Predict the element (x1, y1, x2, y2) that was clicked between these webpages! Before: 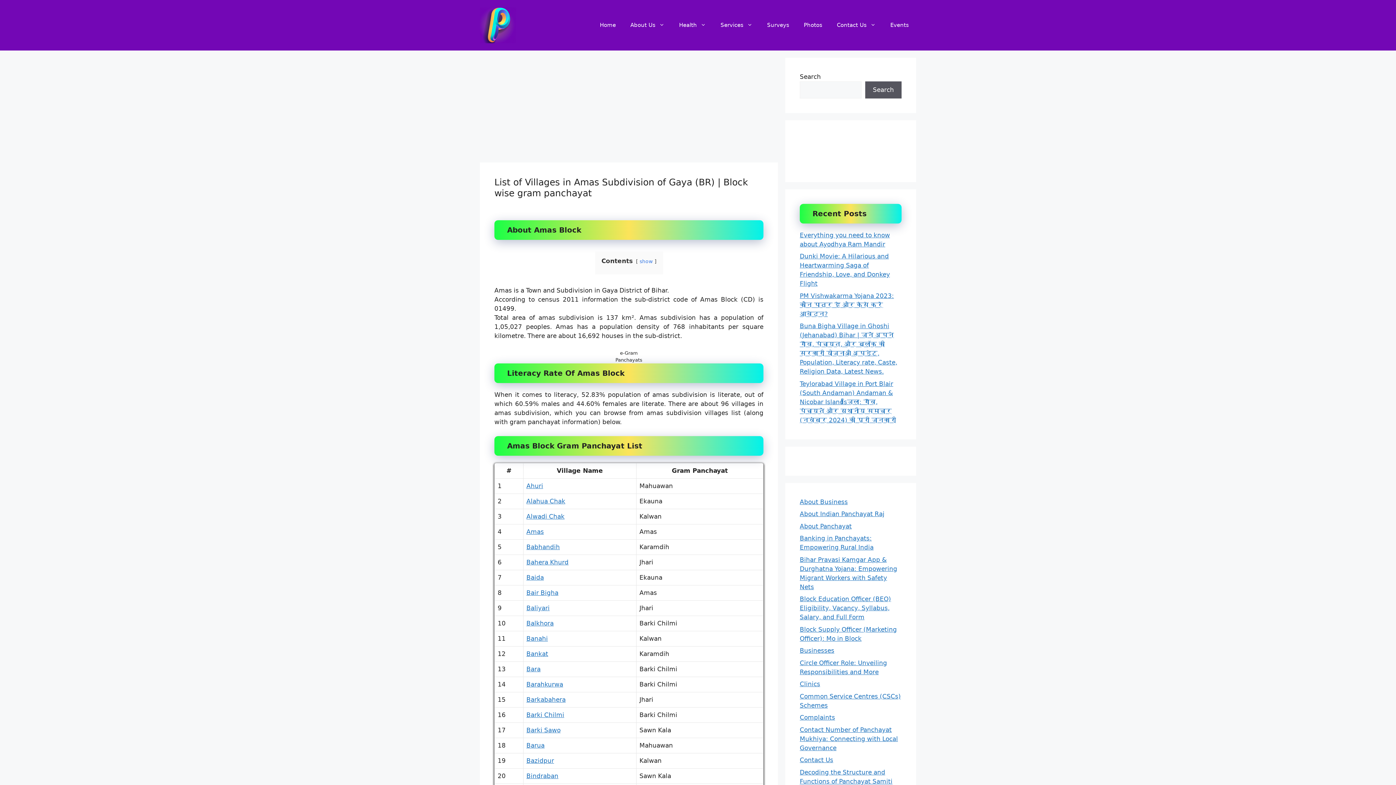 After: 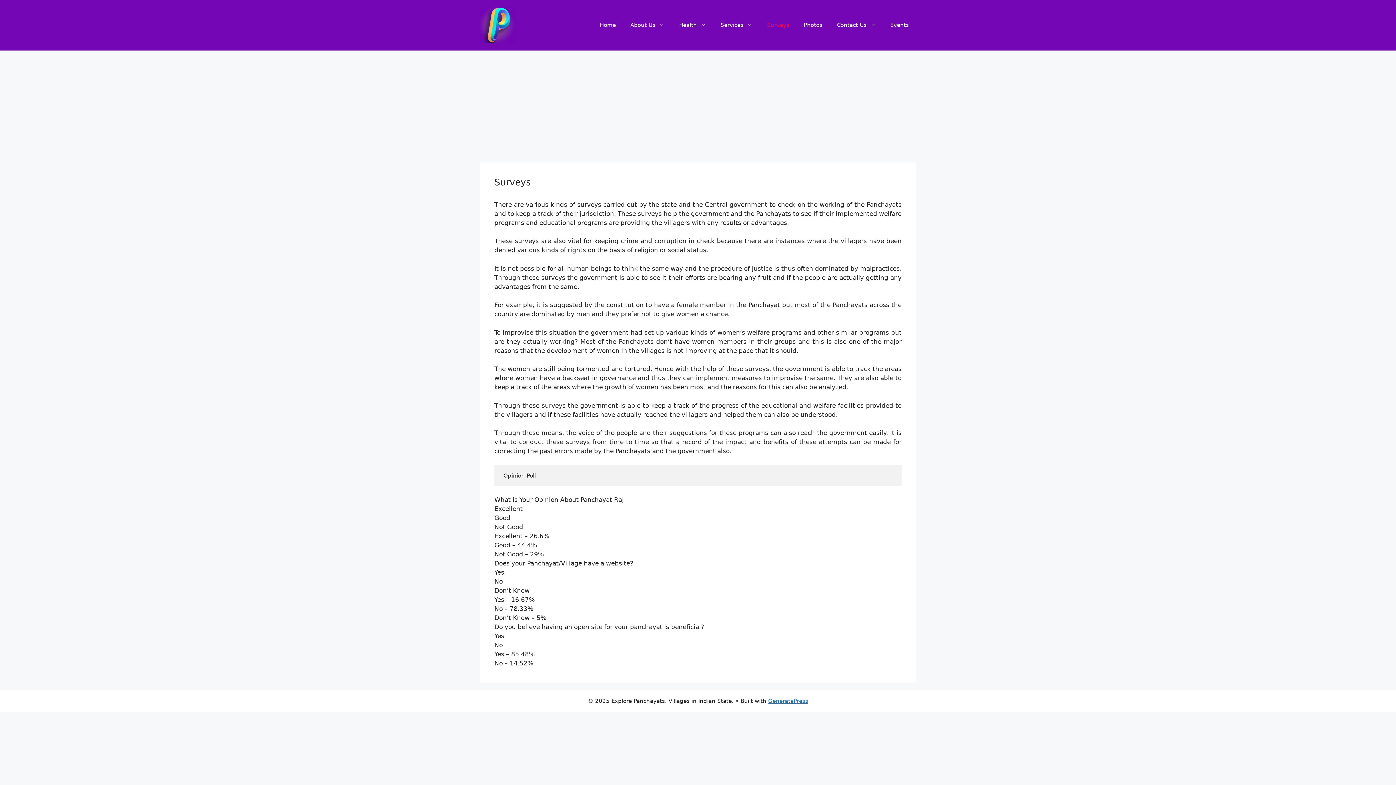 Action: label: Surveys bbox: (760, 14, 796, 36)